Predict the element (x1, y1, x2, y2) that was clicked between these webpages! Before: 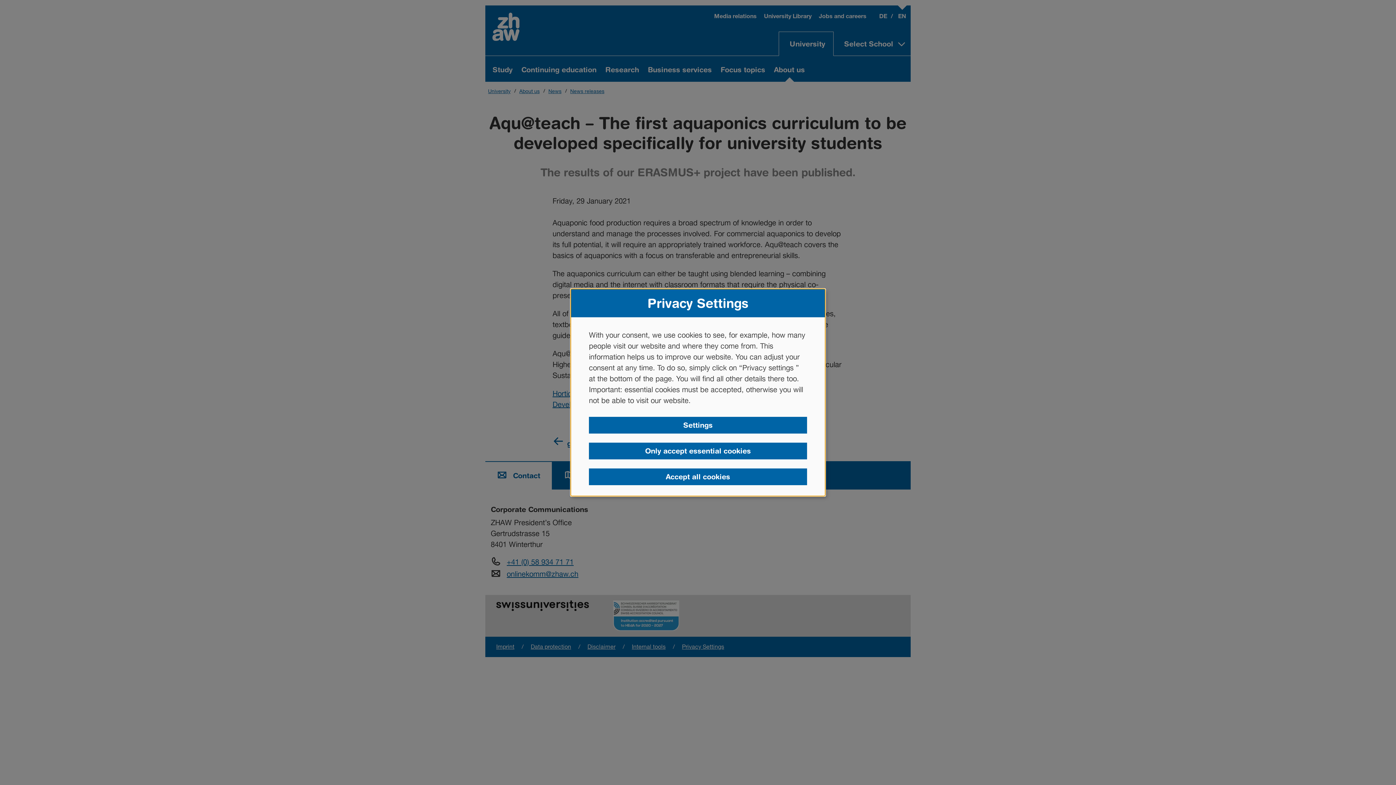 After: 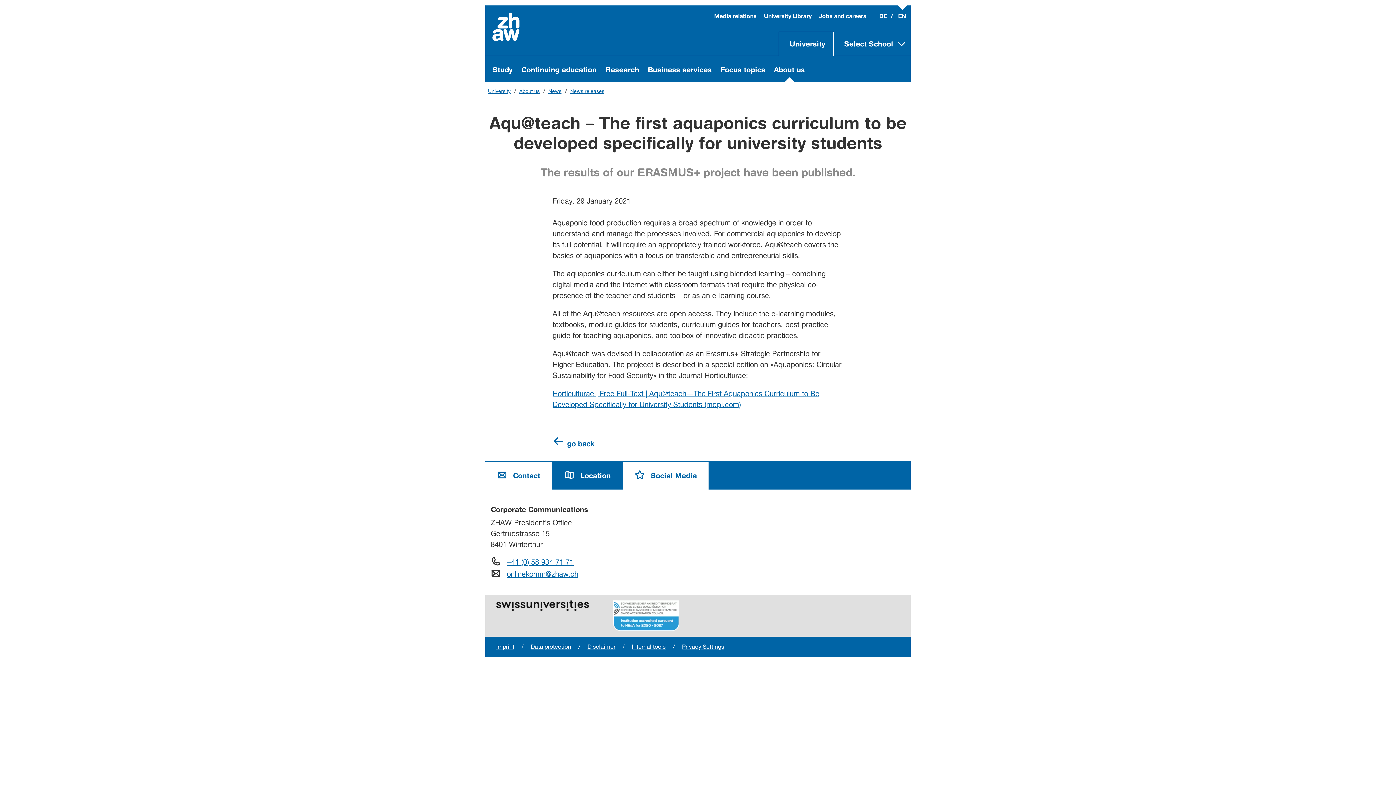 Action: bbox: (589, 468, 807, 485) label: Accept all cookies